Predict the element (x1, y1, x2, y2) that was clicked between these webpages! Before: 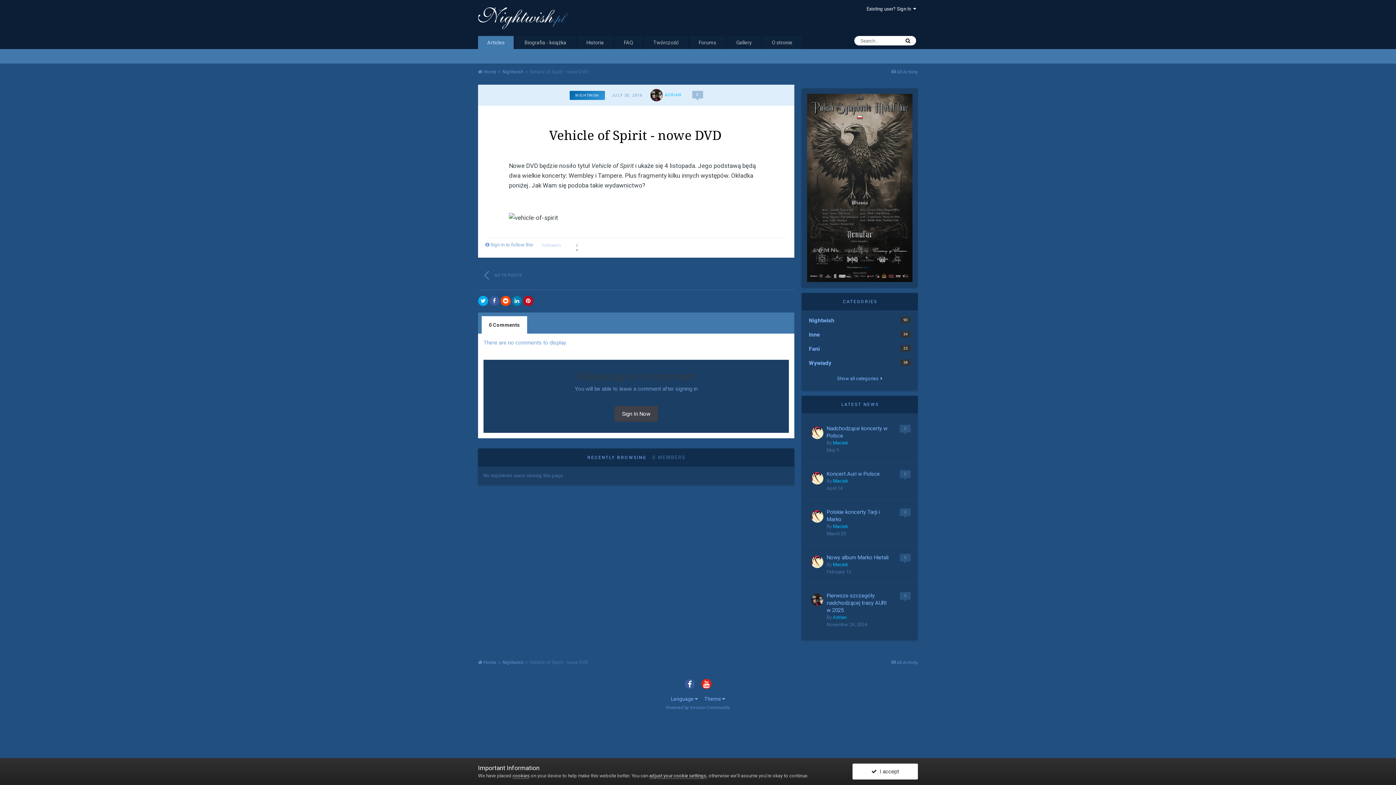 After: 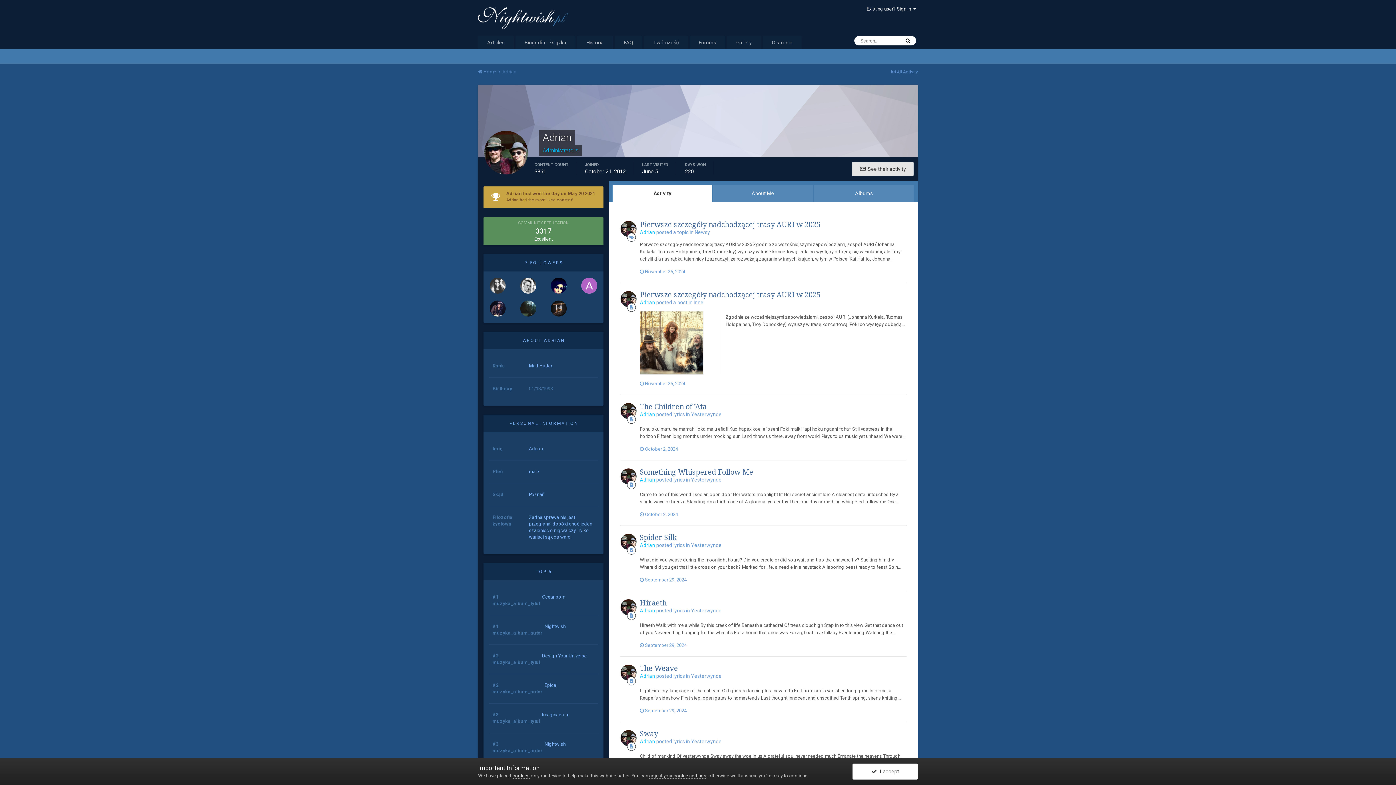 Action: bbox: (811, 594, 823, 606)